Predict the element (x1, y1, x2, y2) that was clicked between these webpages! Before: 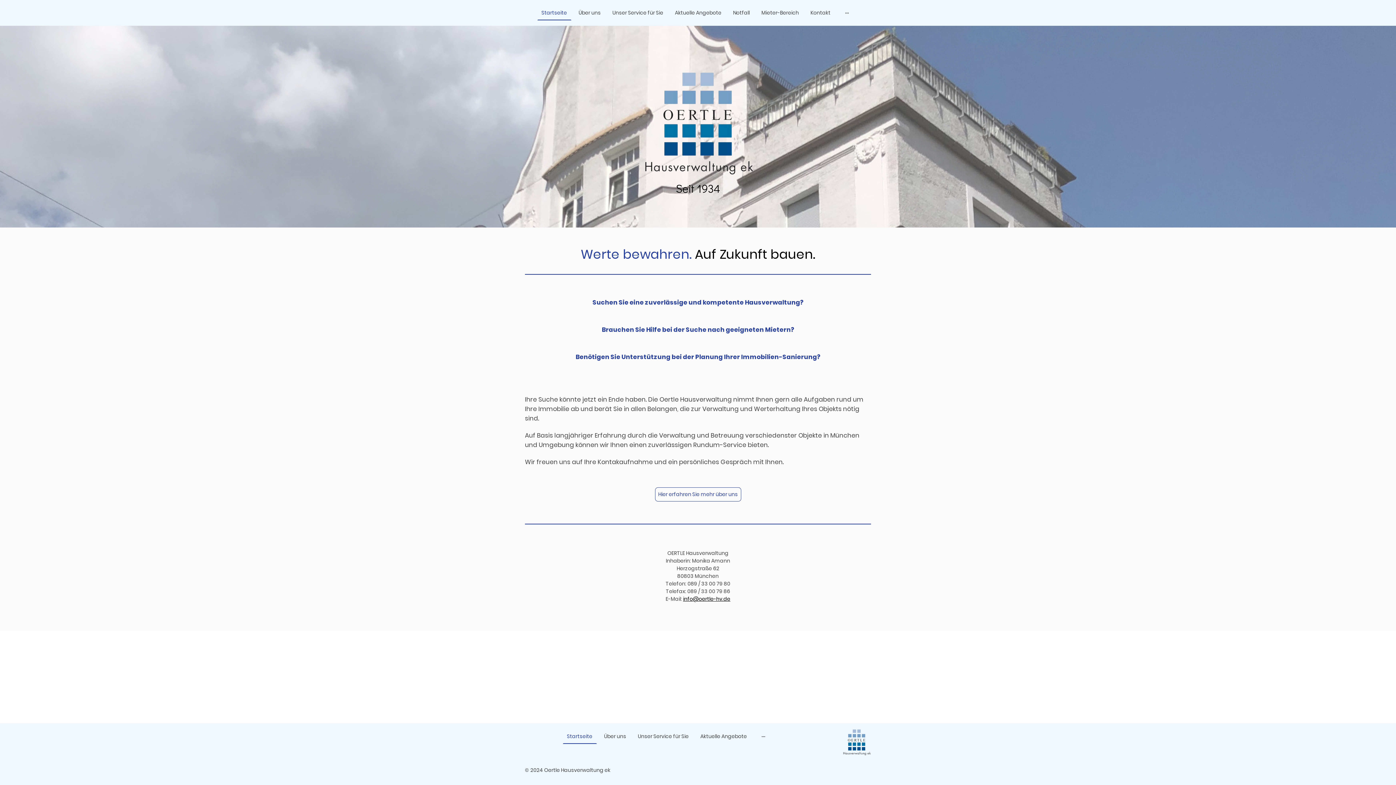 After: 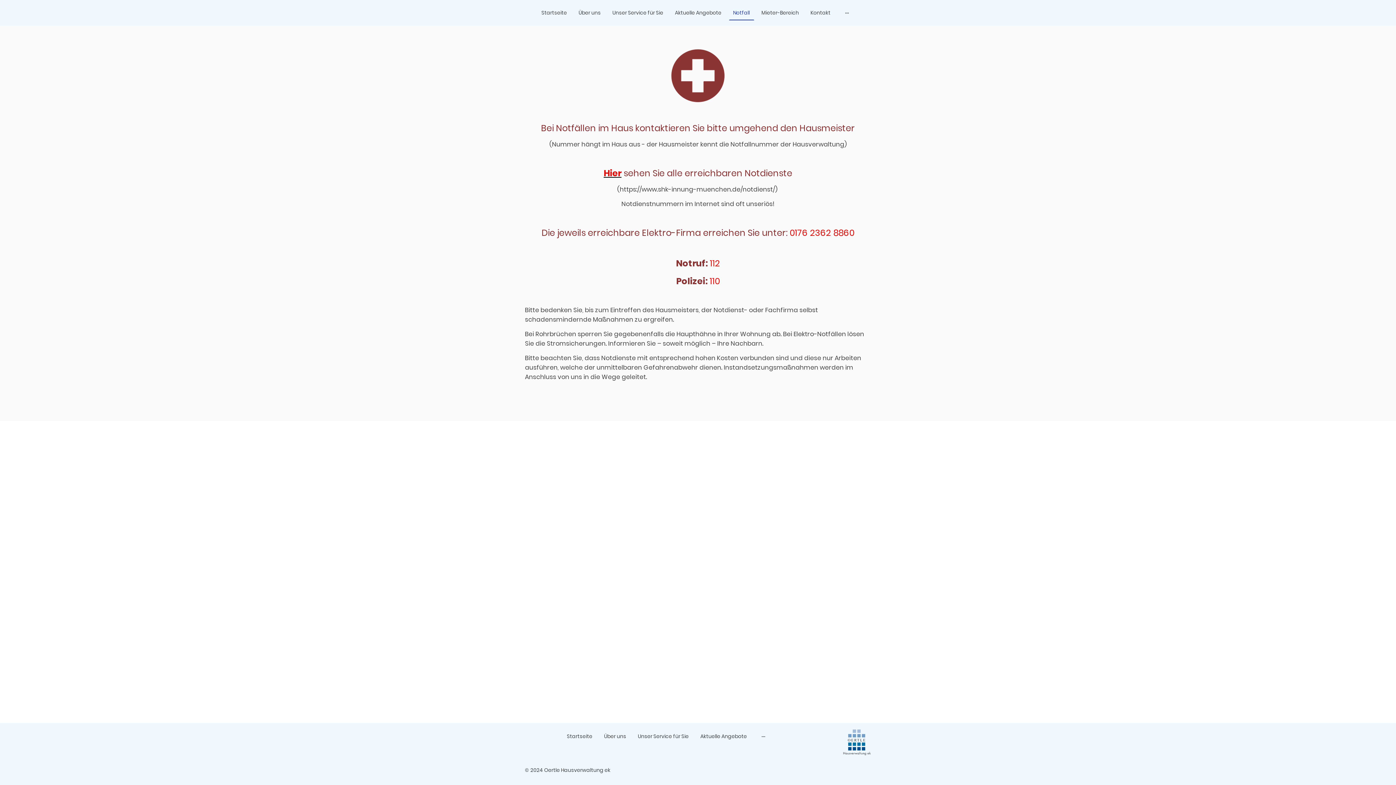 Action: label: Notfall bbox: (729, 6, 753, 19)